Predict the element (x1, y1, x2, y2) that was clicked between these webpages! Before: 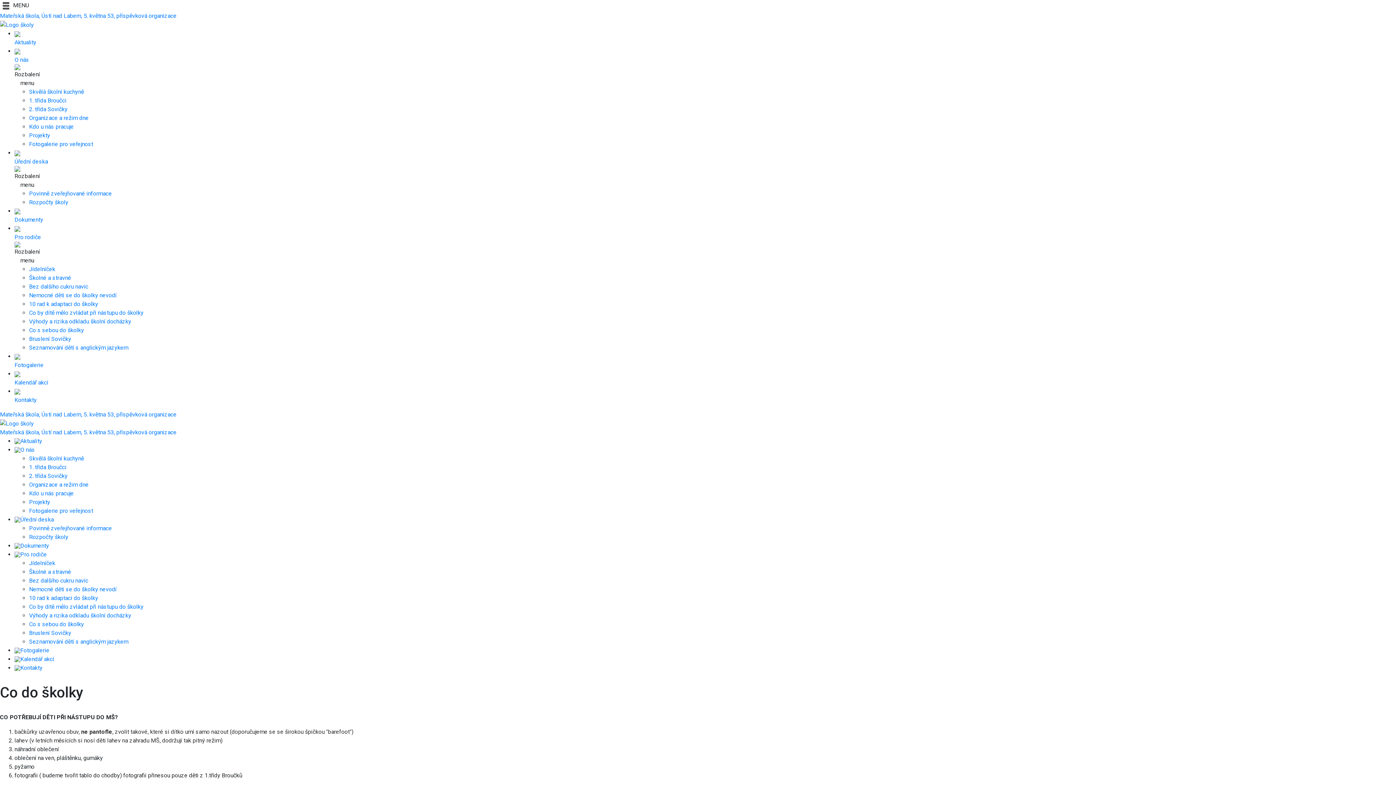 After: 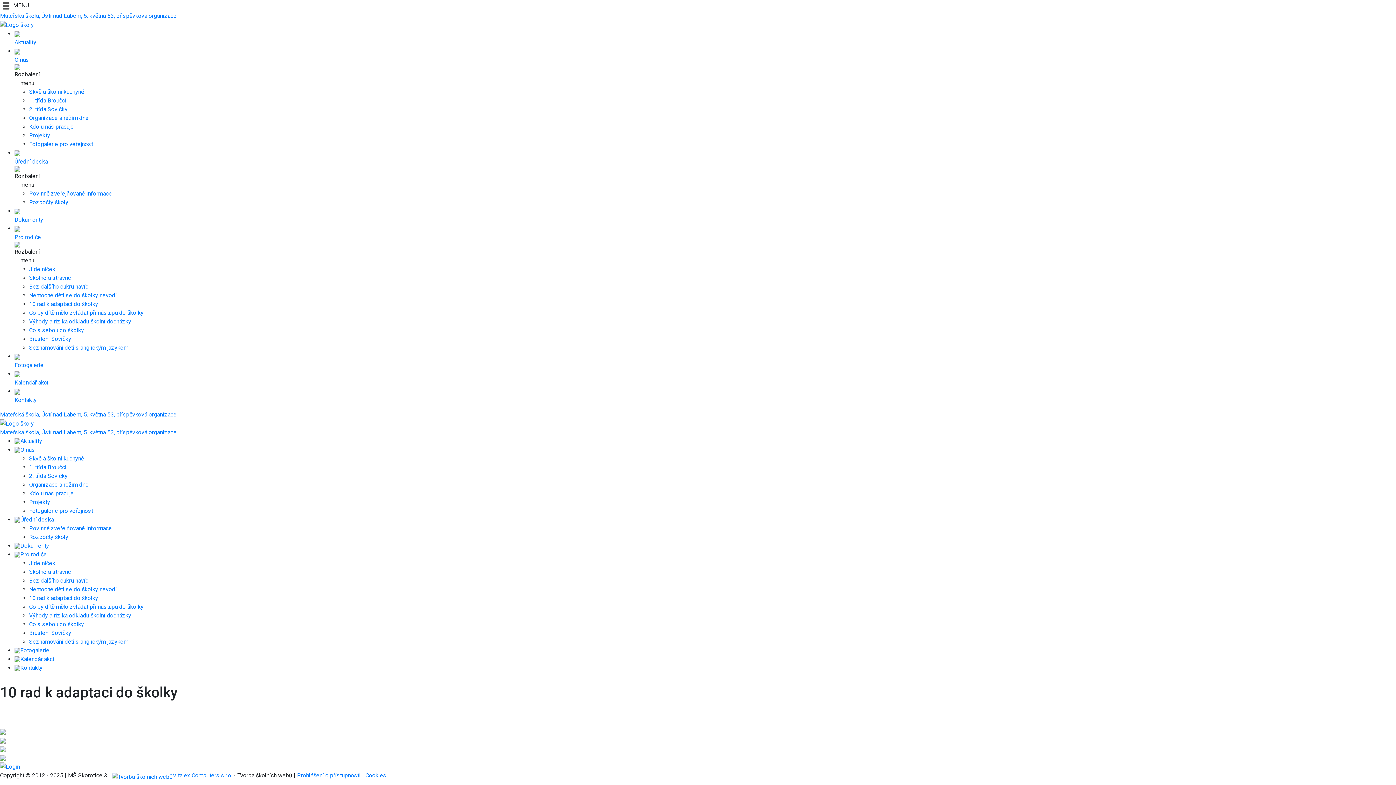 Action: bbox: (29, 300, 98, 307) label: 10 rad k adaptaci do školky